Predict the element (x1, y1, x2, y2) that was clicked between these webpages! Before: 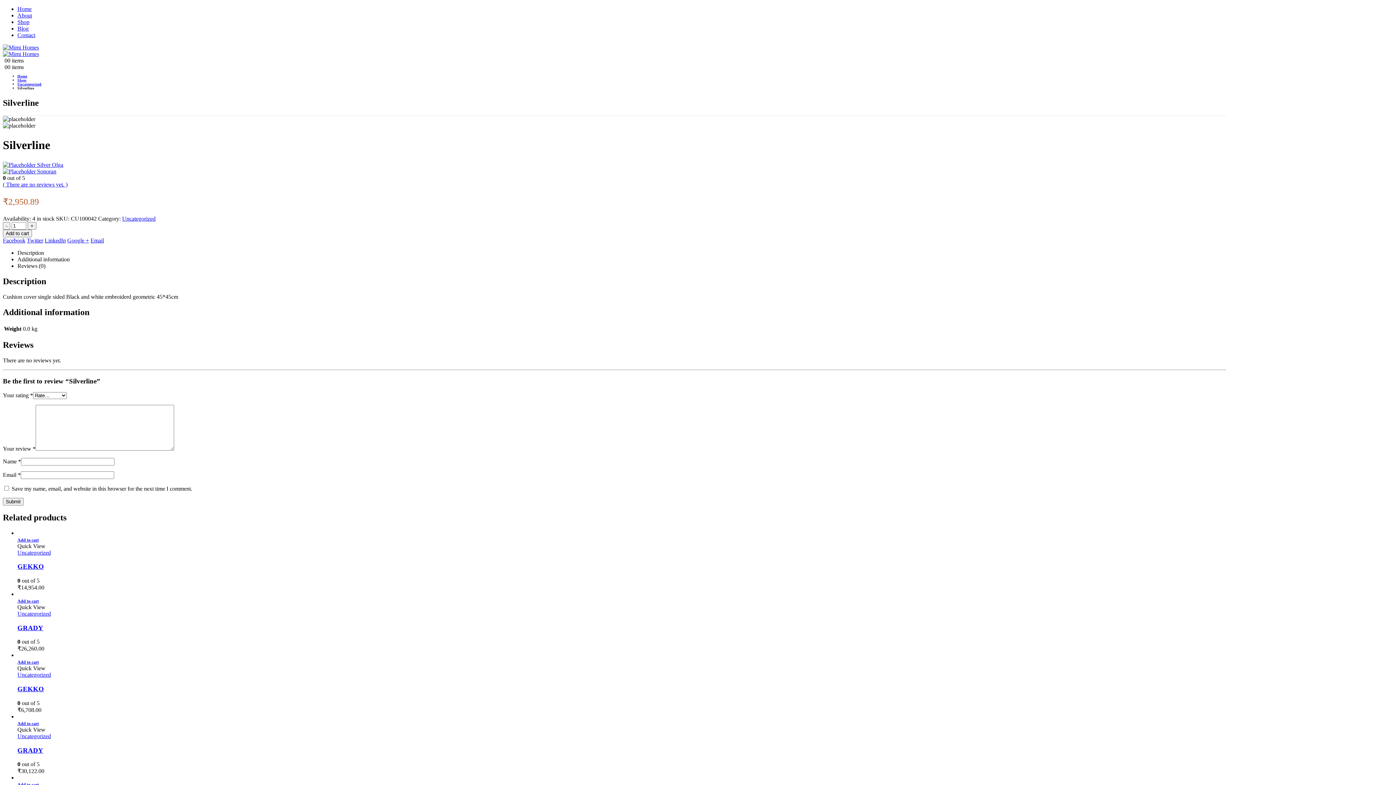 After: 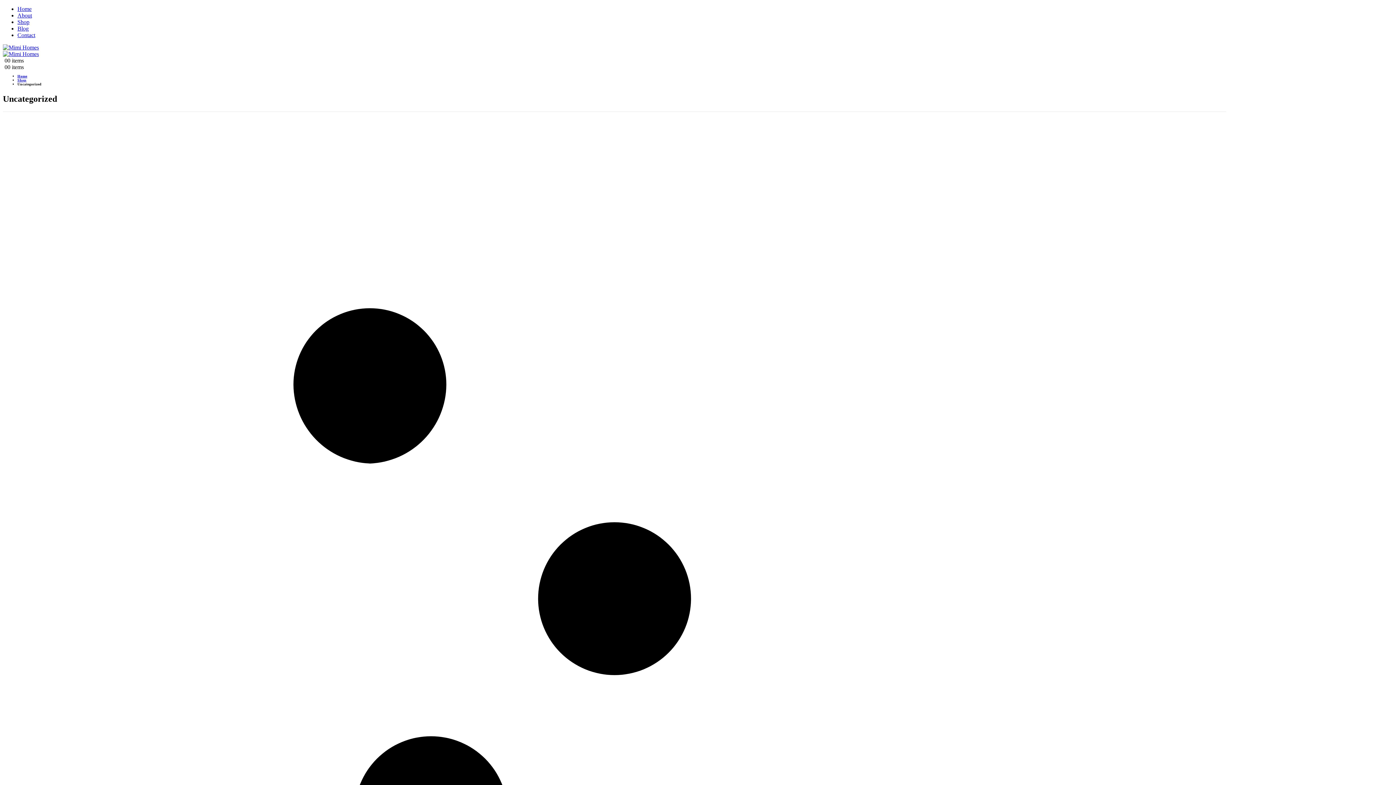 Action: bbox: (17, 610, 50, 617) label: Uncategorized